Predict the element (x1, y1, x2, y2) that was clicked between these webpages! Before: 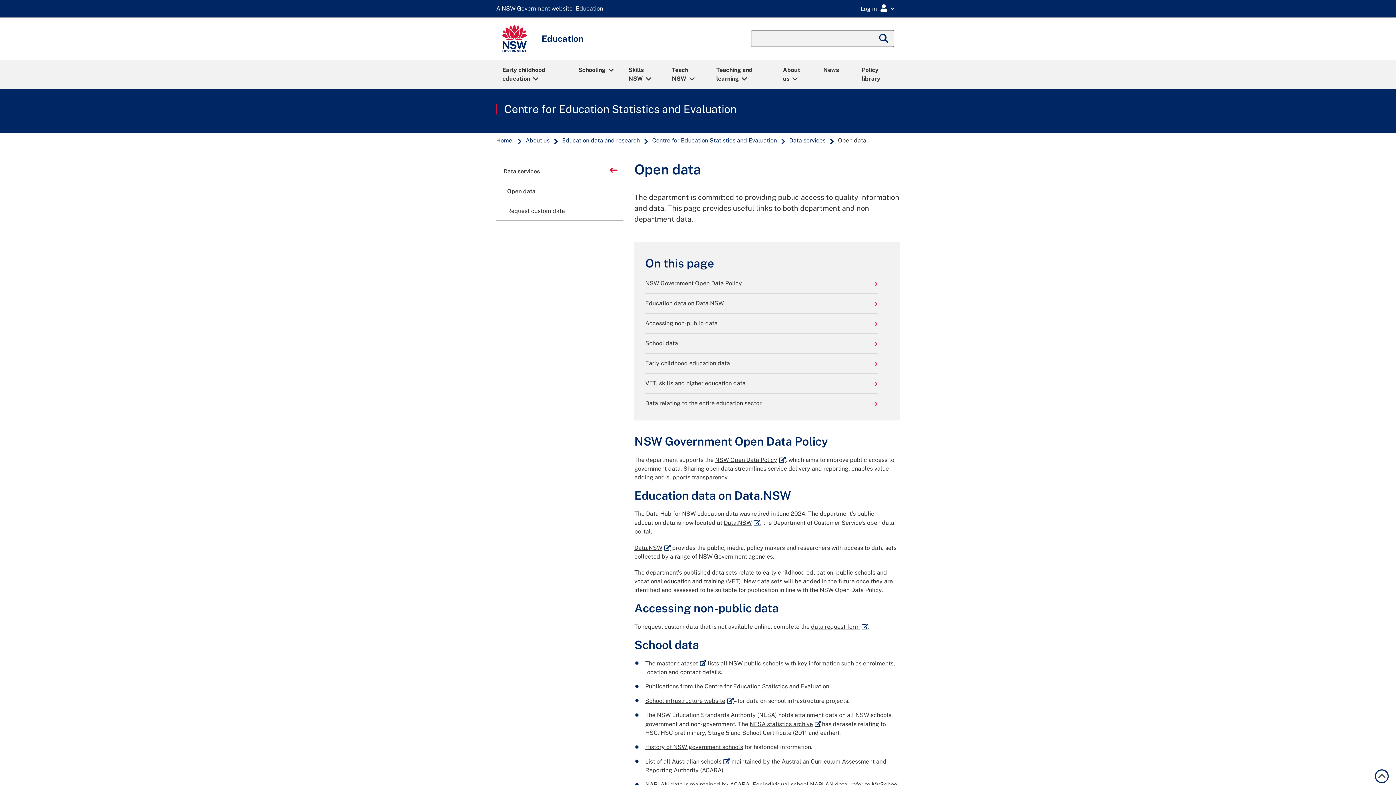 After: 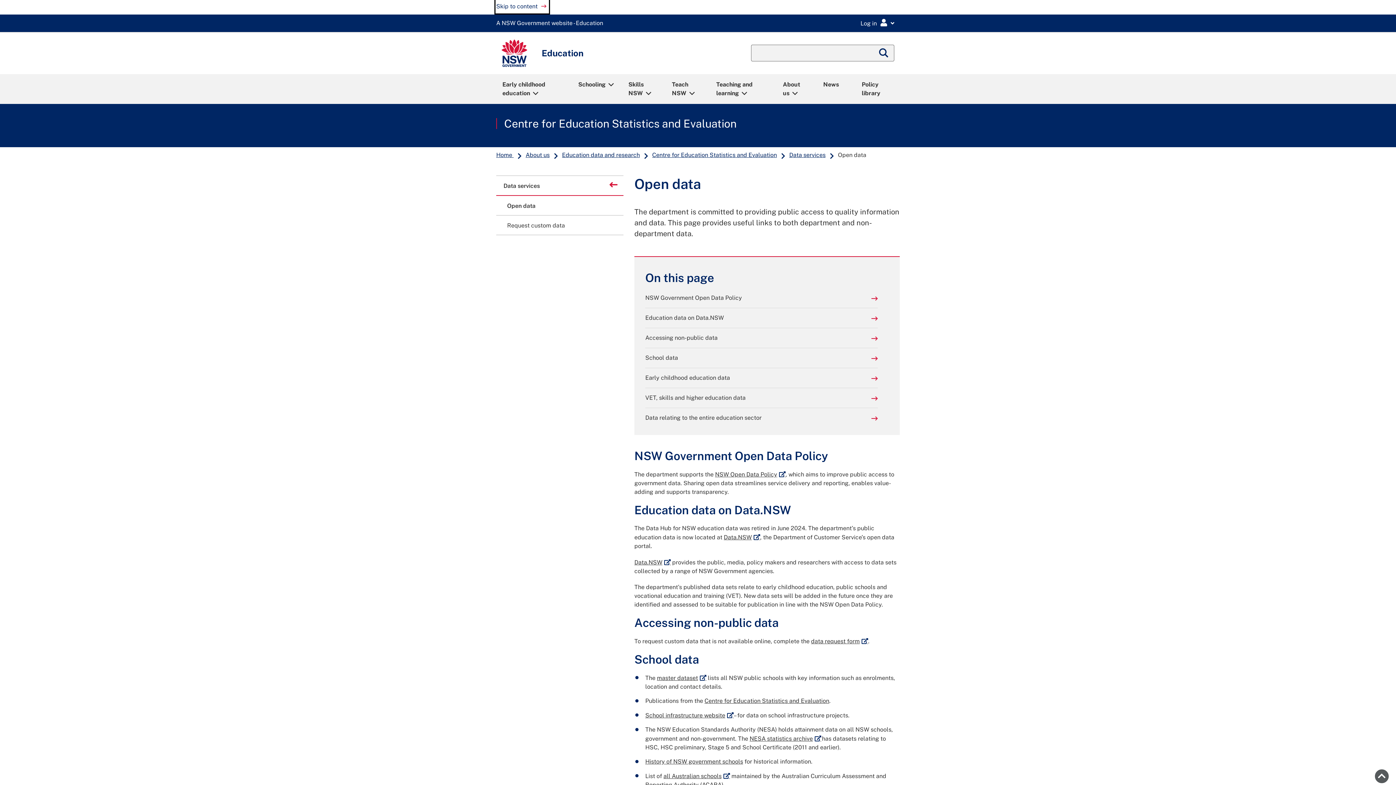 Action: label: Return to top of page bbox: (1375, 769, 1389, 783)